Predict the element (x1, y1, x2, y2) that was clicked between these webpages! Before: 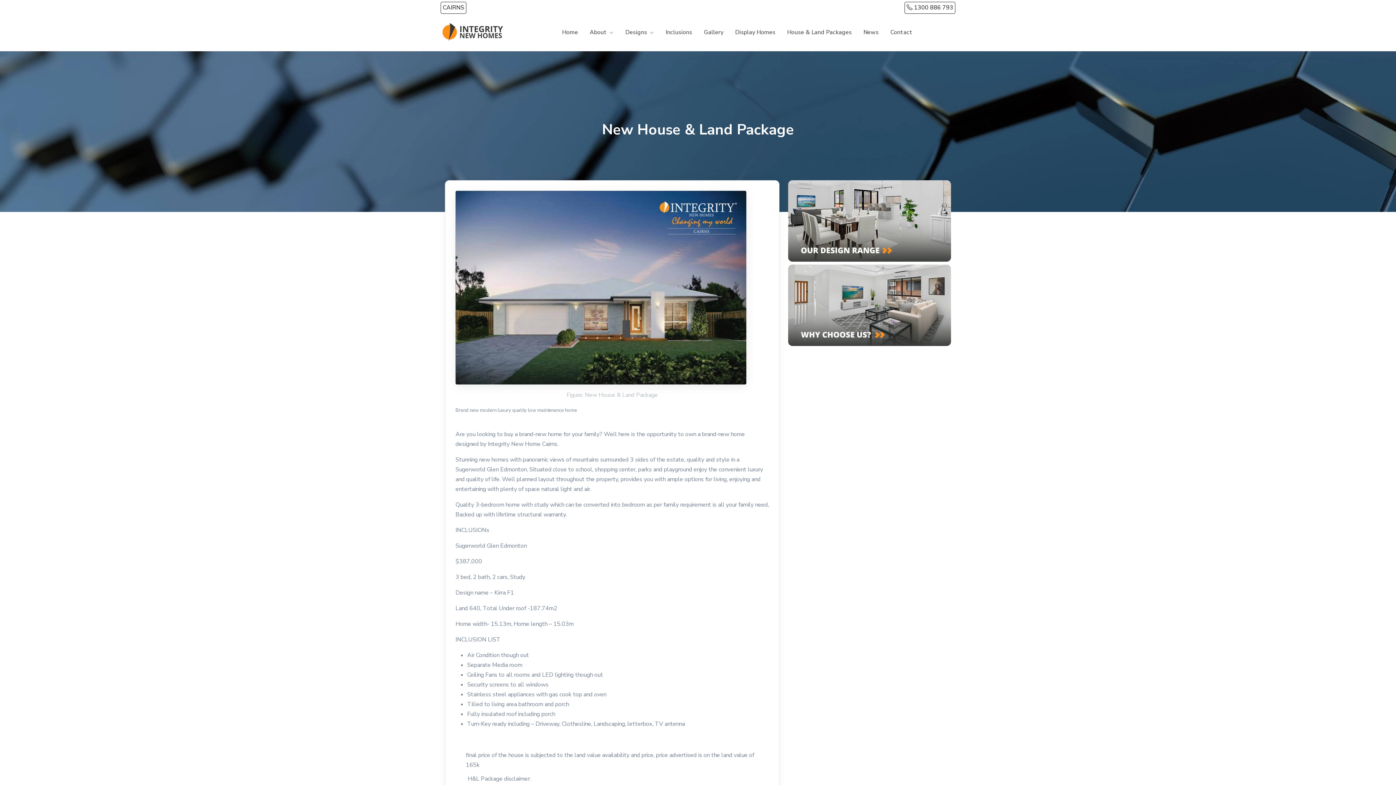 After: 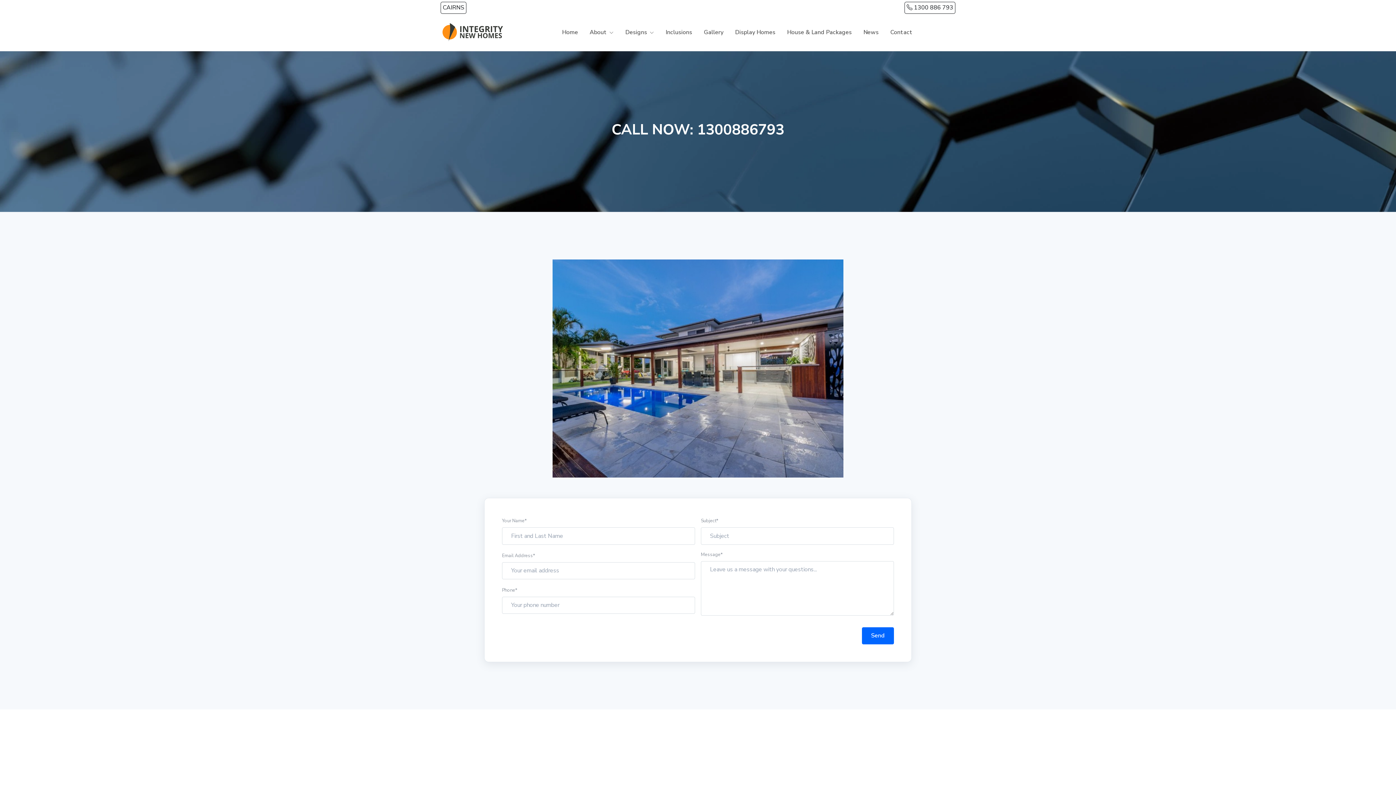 Action: bbox: (884, 24, 918, 40) label: Contact